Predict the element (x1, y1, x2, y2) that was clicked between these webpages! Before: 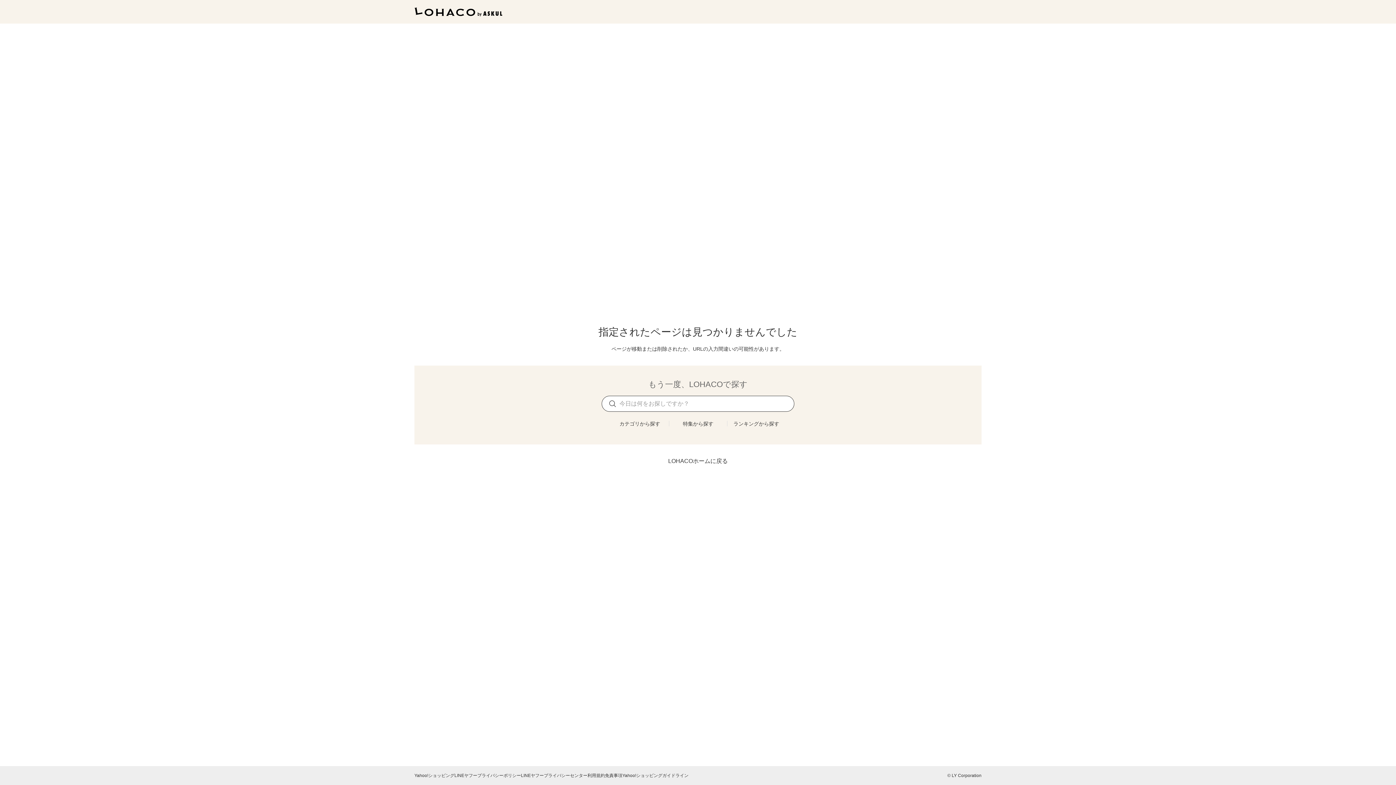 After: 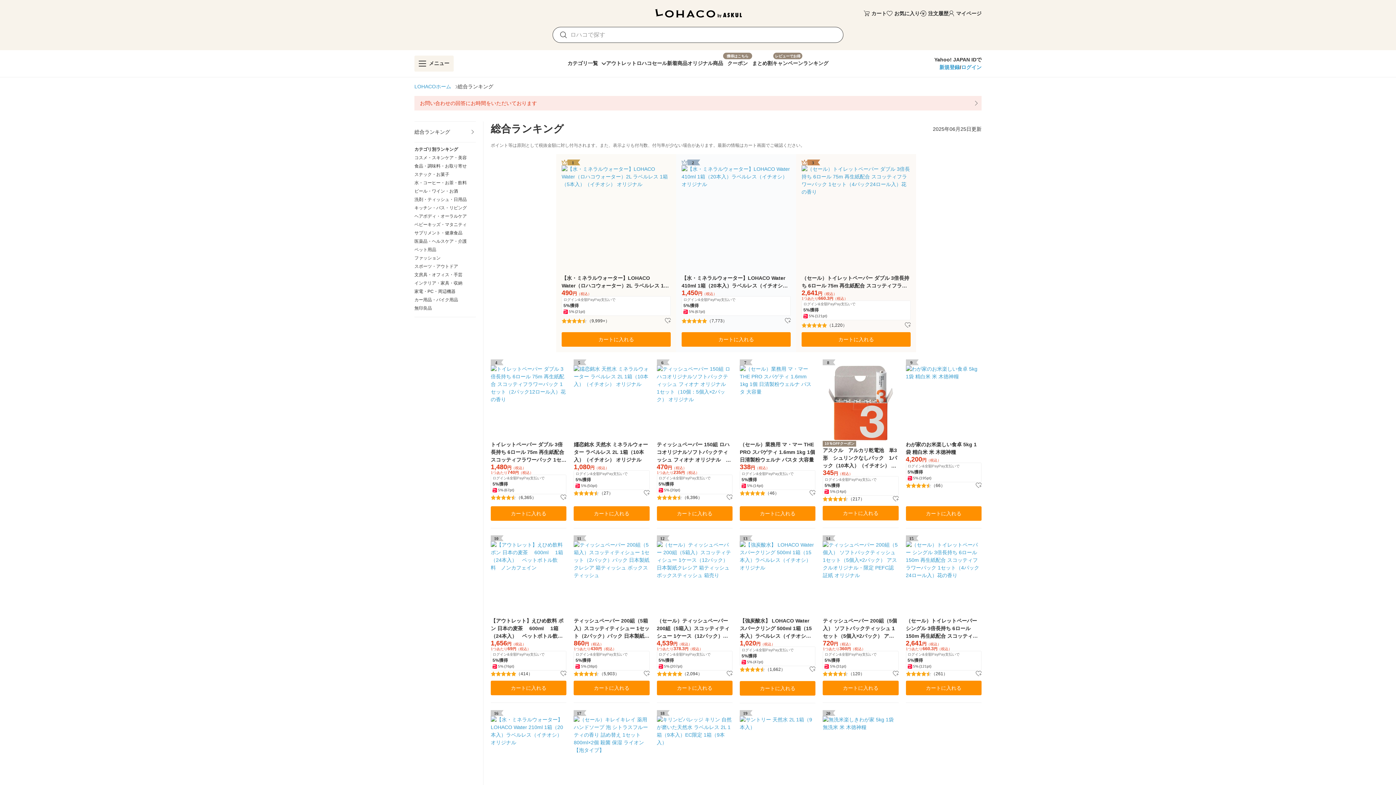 Action: label: ランキングから探す bbox: (733, 421, 779, 426)